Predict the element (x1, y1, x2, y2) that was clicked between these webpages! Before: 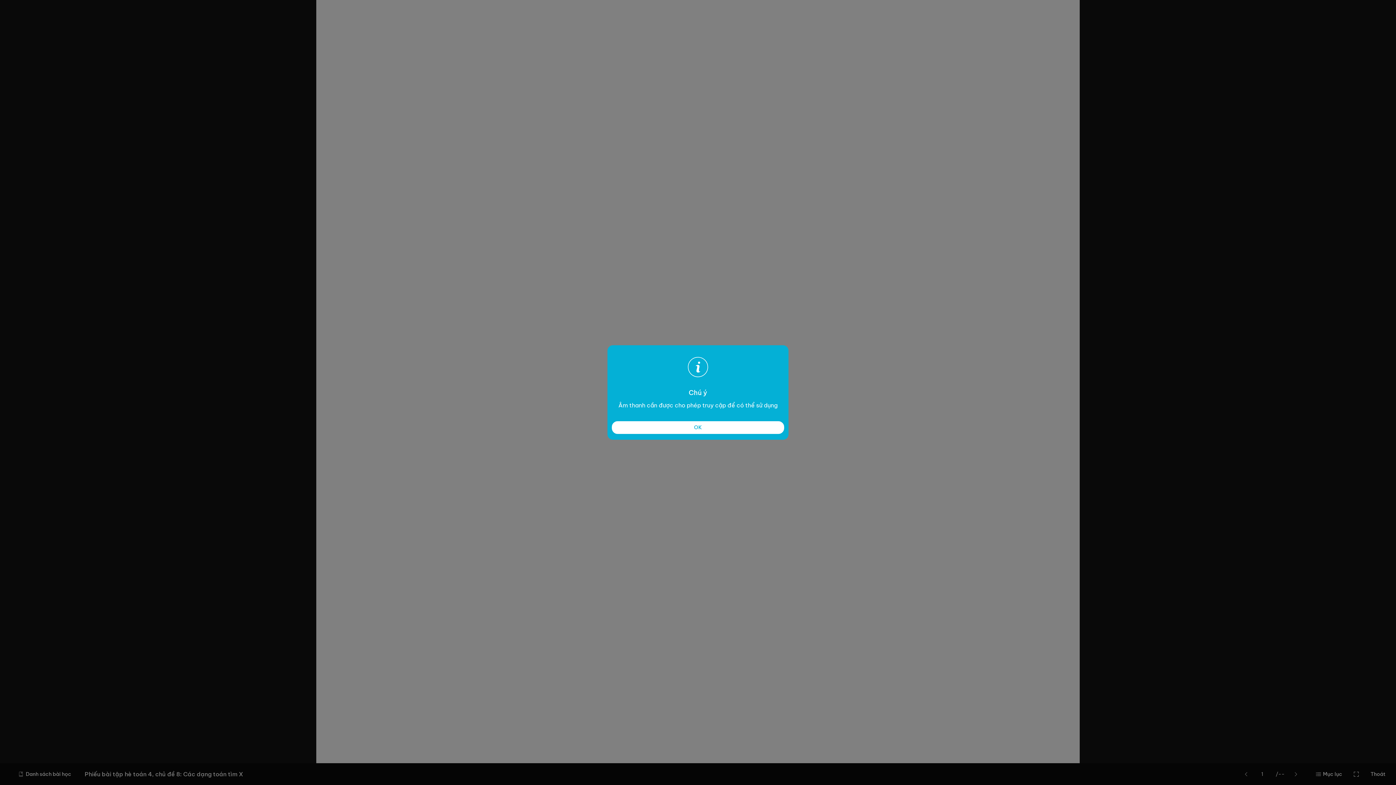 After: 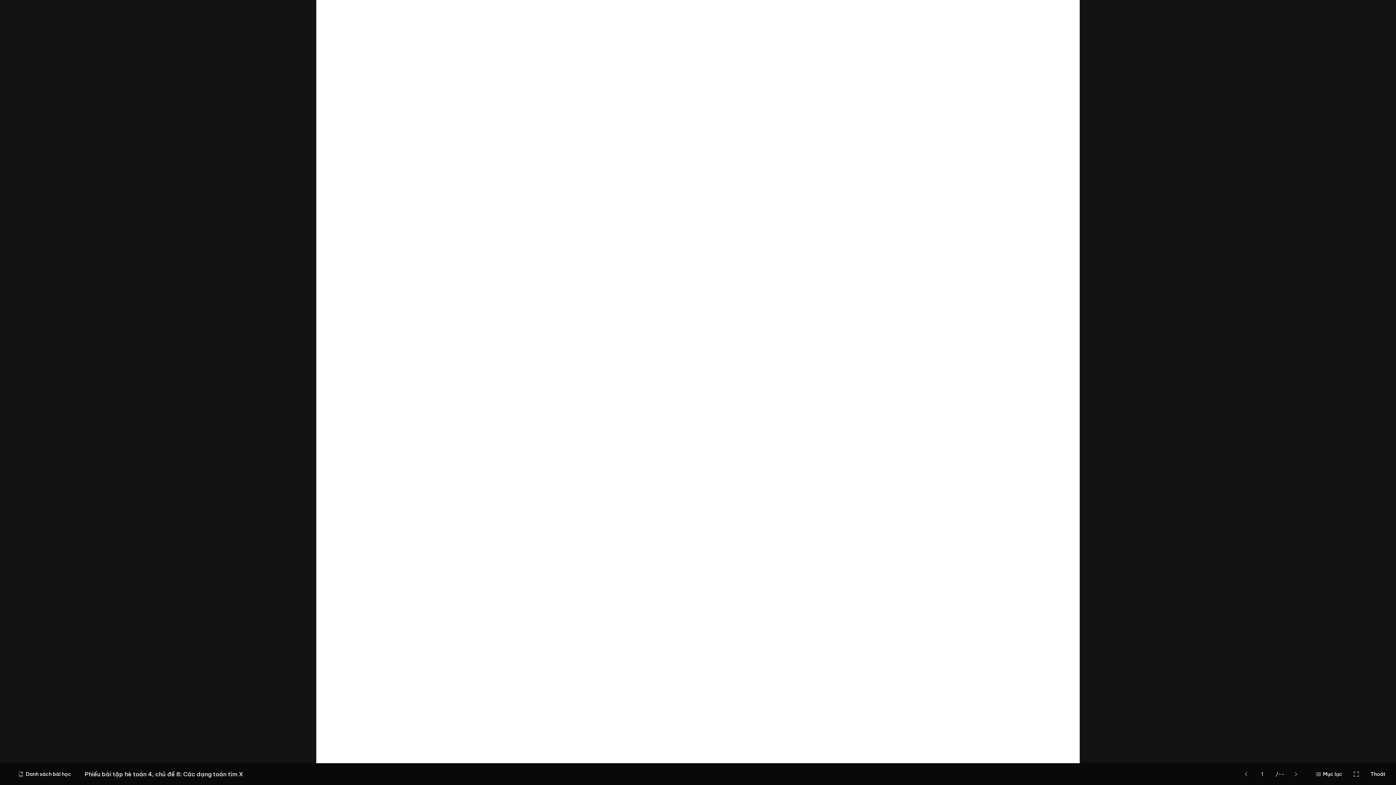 Action: bbox: (612, 421, 784, 434) label: OK